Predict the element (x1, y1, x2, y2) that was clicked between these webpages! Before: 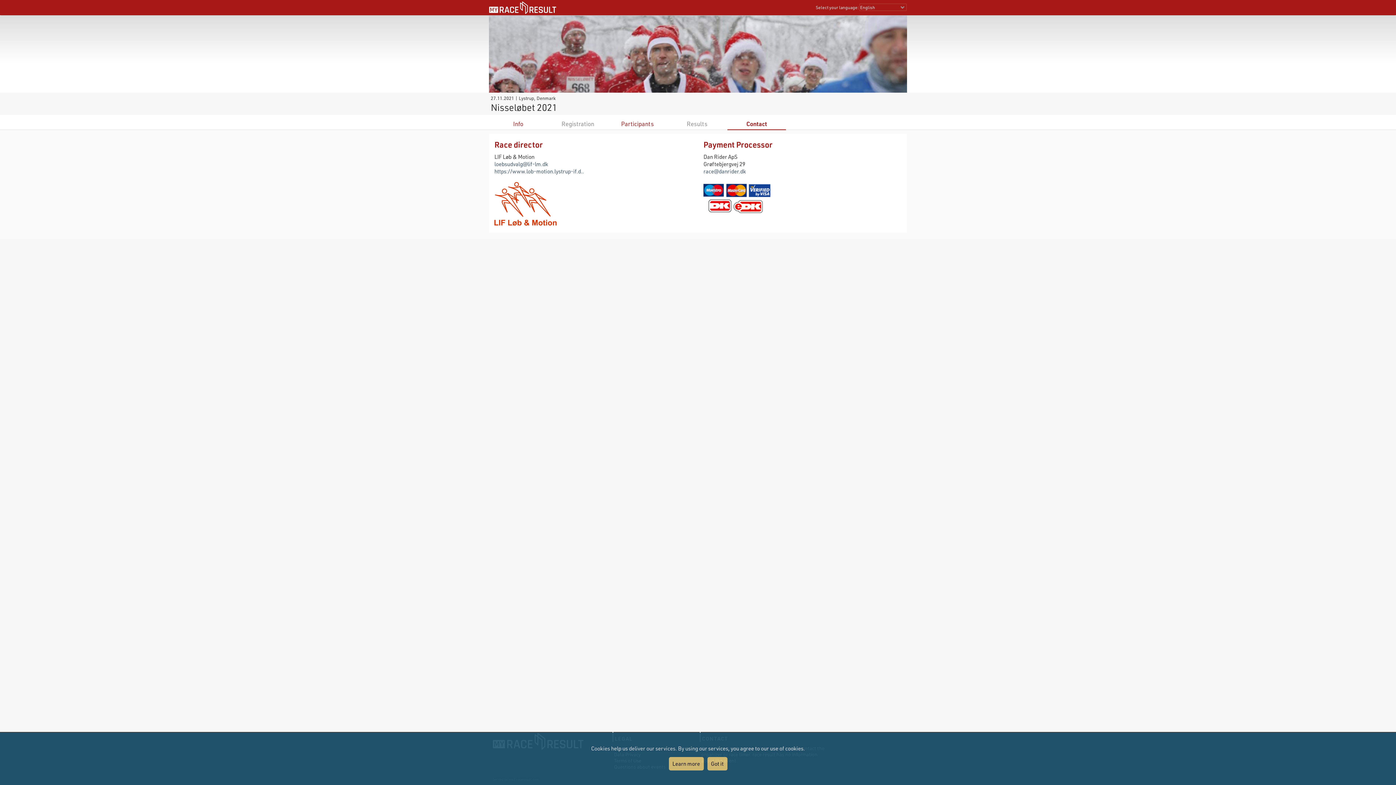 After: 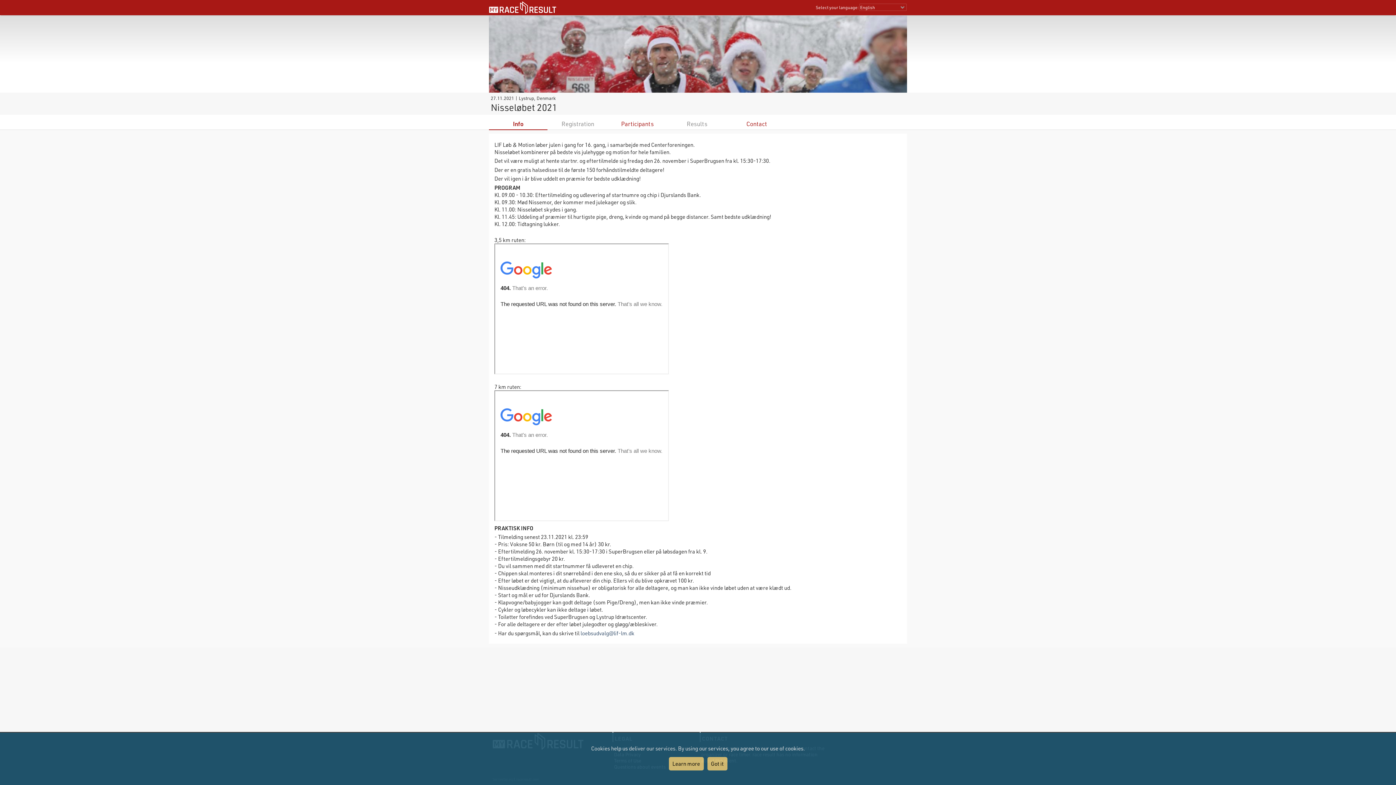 Action: label: Info bbox: (513, 120, 523, 127)